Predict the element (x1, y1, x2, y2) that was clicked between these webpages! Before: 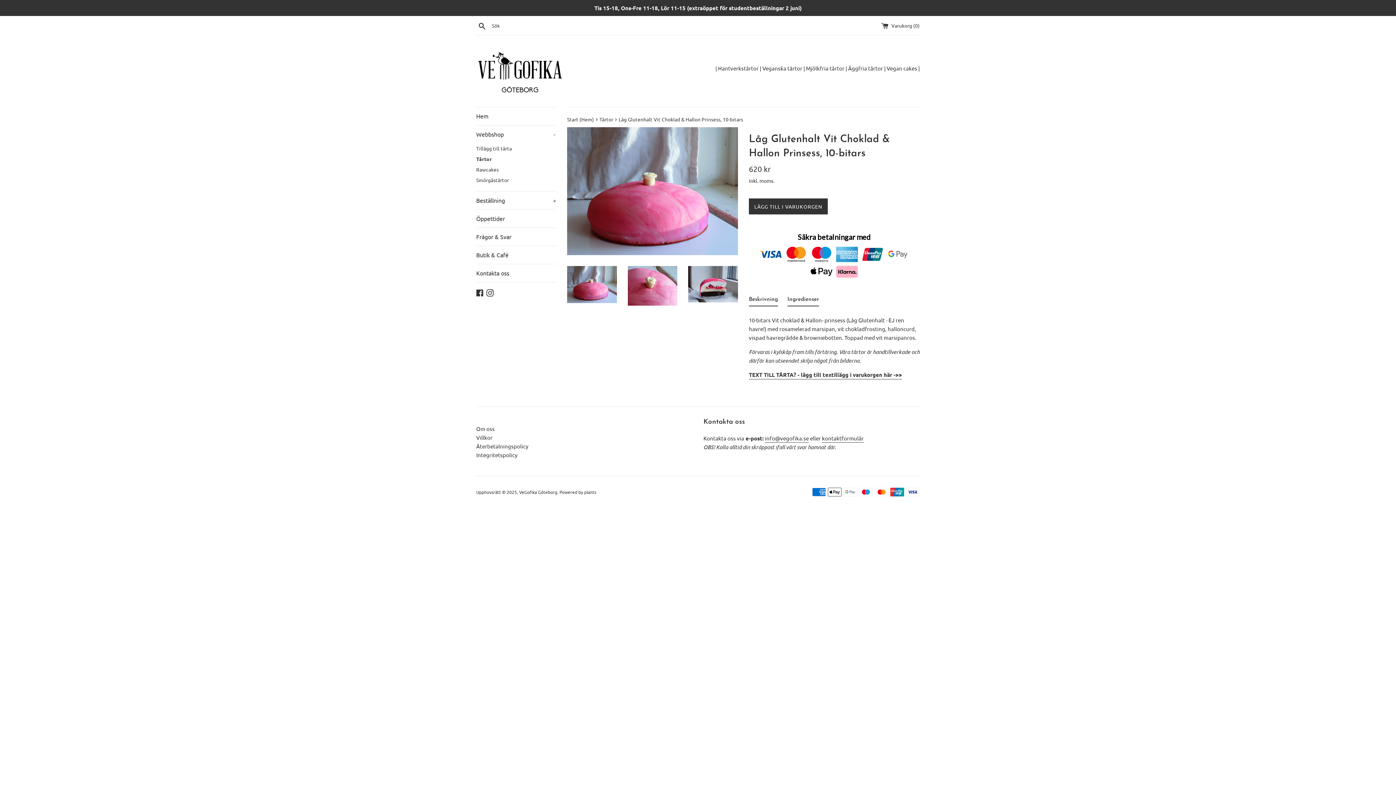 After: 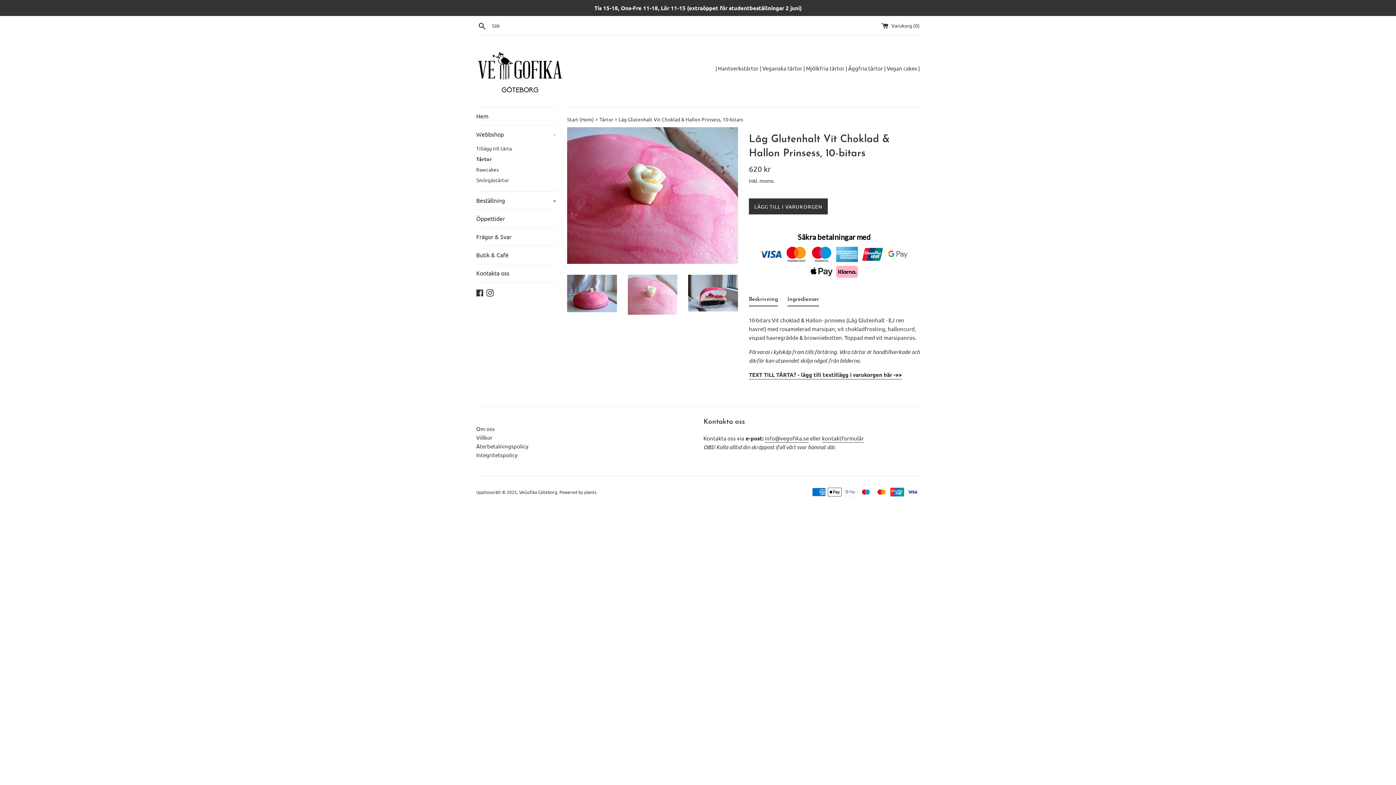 Action: bbox: (627, 266, 677, 305)